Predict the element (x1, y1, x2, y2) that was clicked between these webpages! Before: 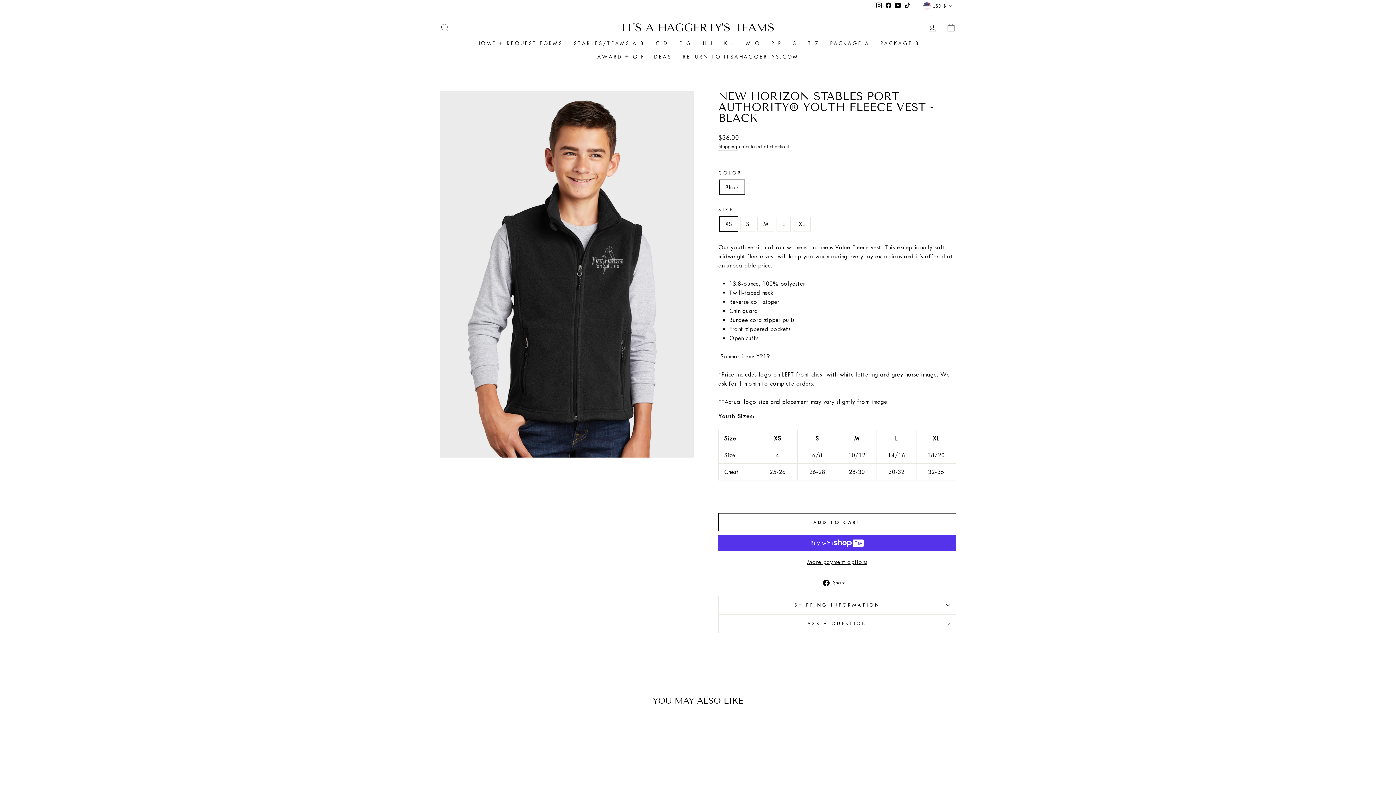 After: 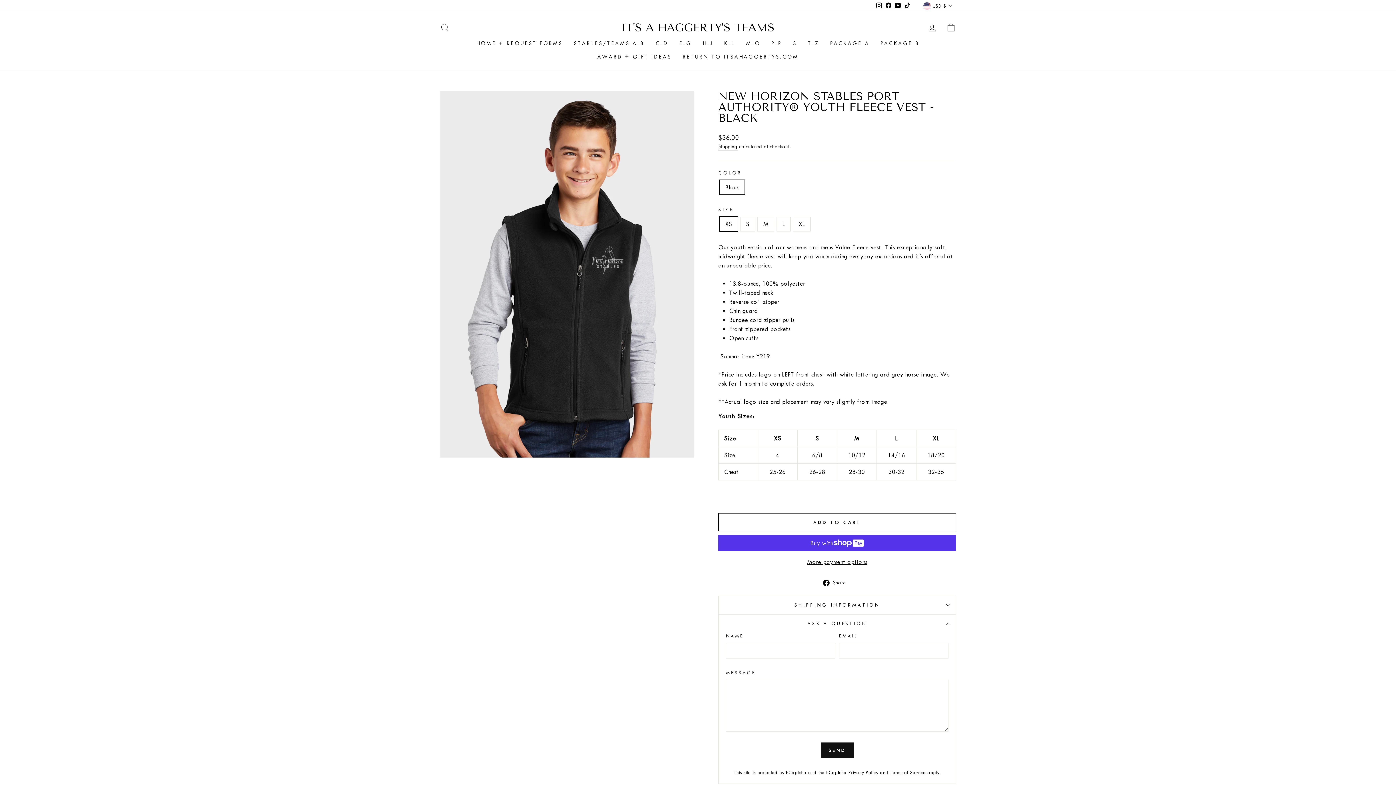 Action: bbox: (718, 614, 956, 633) label: ASK A QUESTION